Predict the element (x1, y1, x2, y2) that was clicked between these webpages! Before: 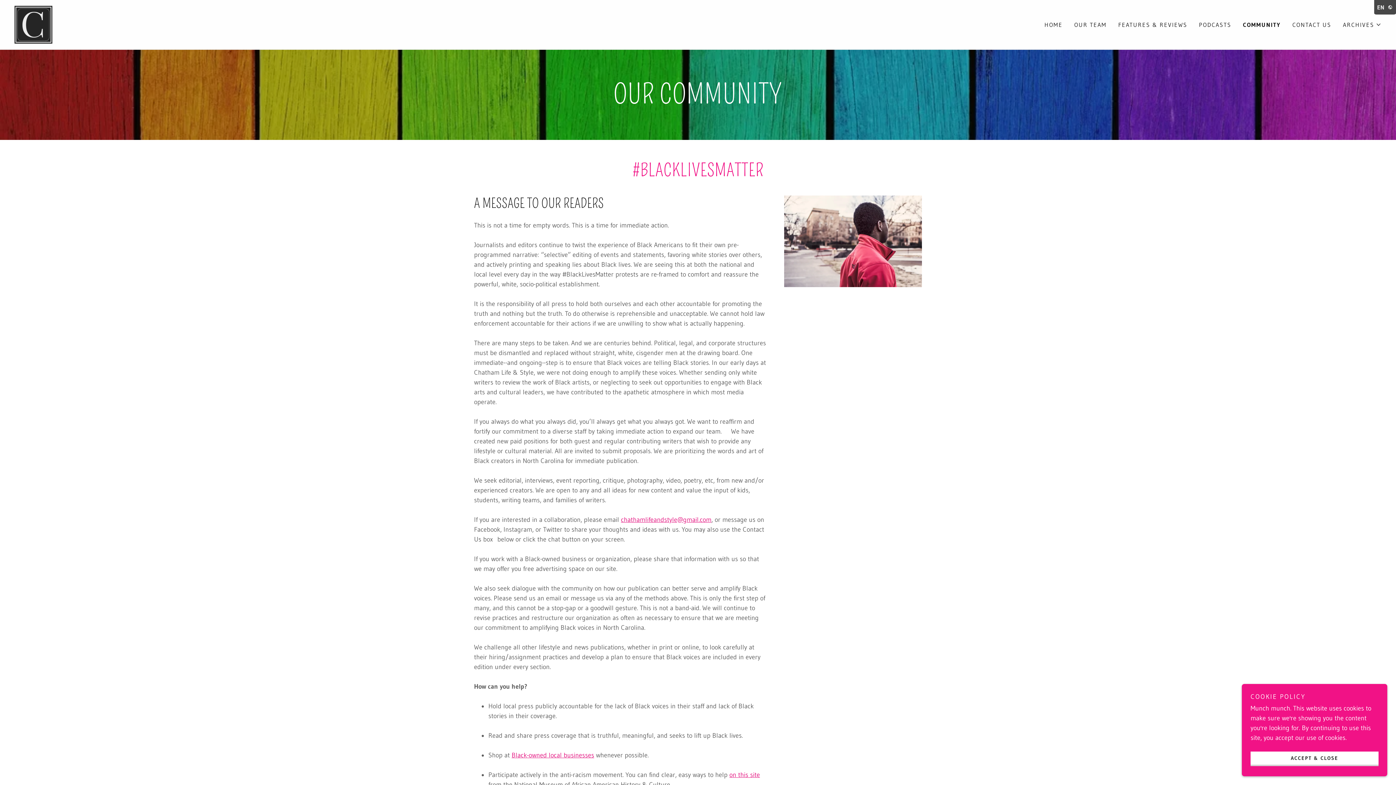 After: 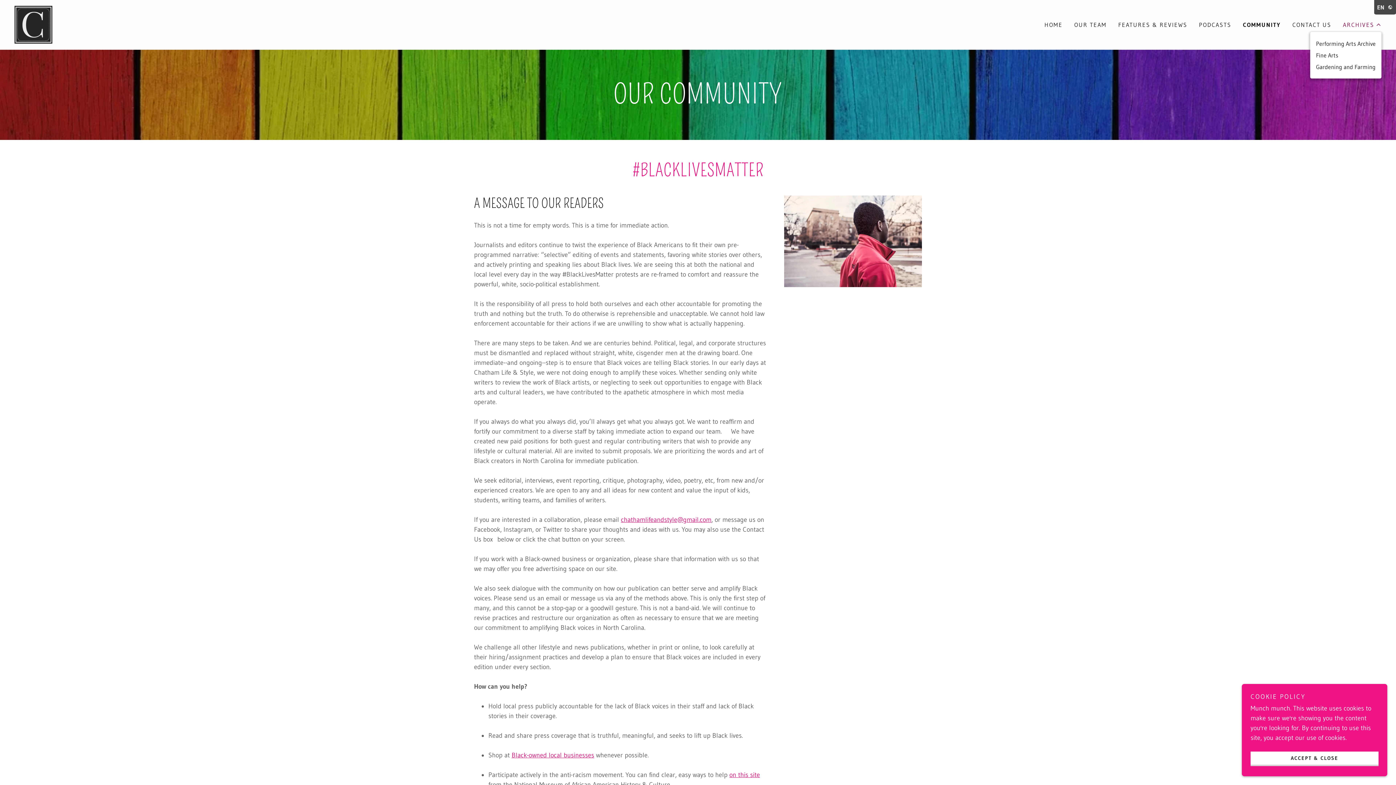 Action: label: ARCHIVES bbox: (1343, 20, 1381, 29)